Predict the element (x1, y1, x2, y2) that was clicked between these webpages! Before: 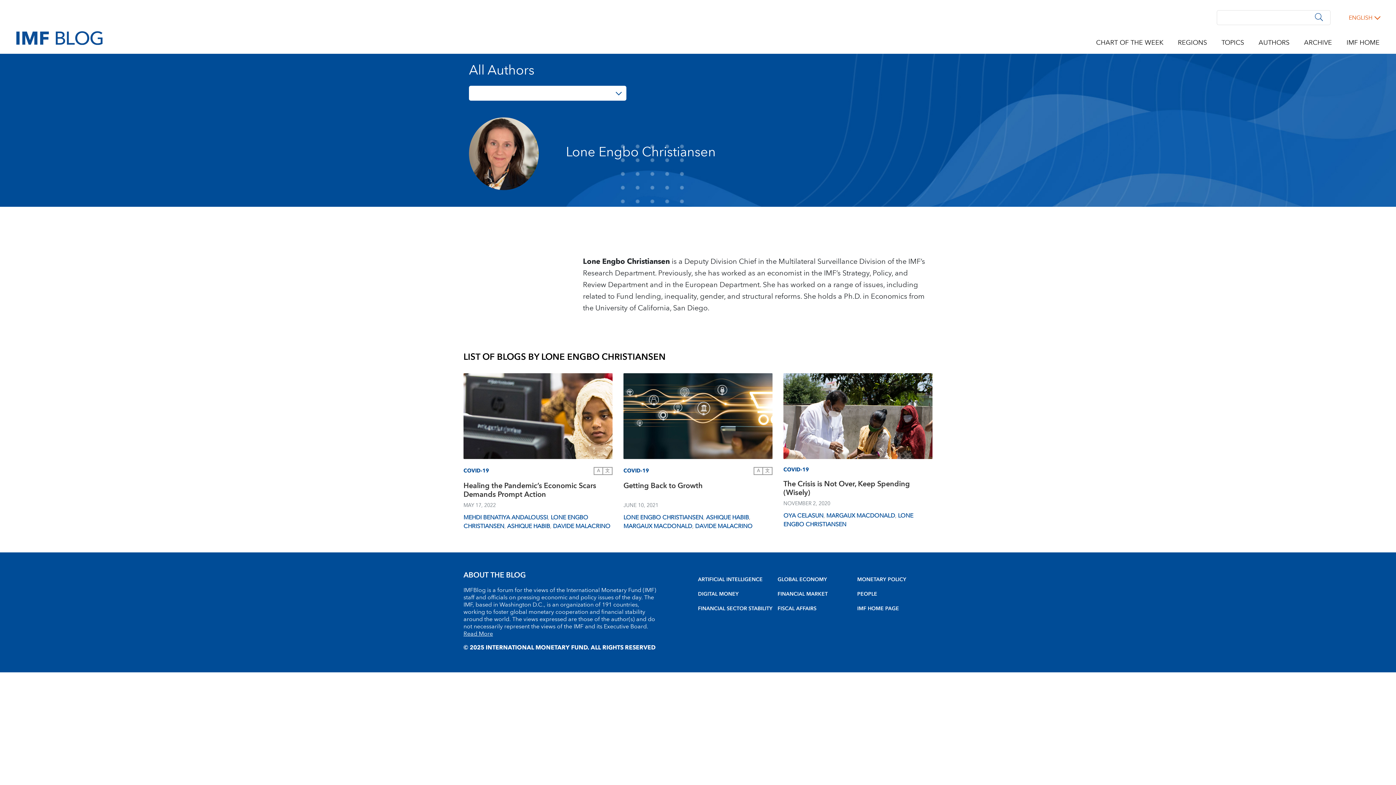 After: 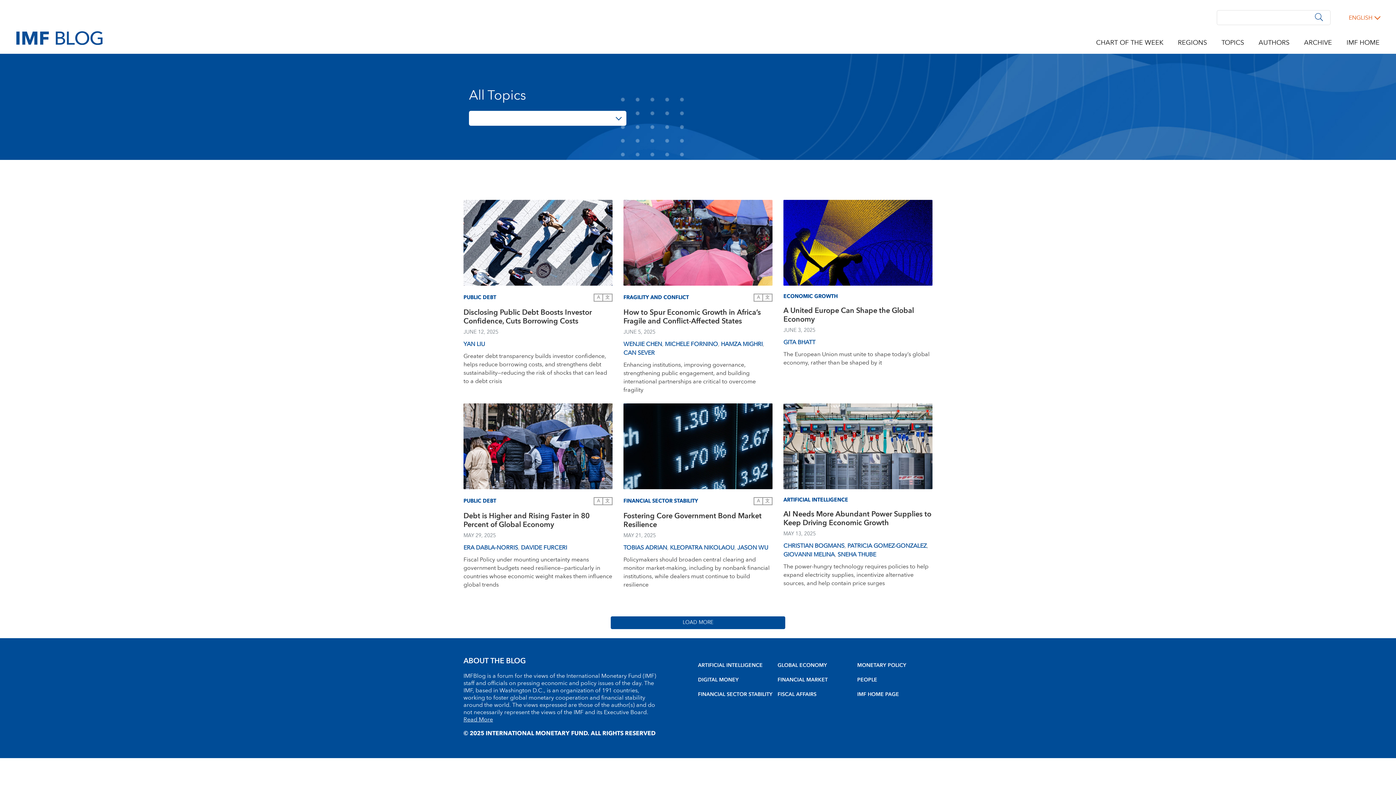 Action: label: TOPICS bbox: (1221, 37, 1244, 48)